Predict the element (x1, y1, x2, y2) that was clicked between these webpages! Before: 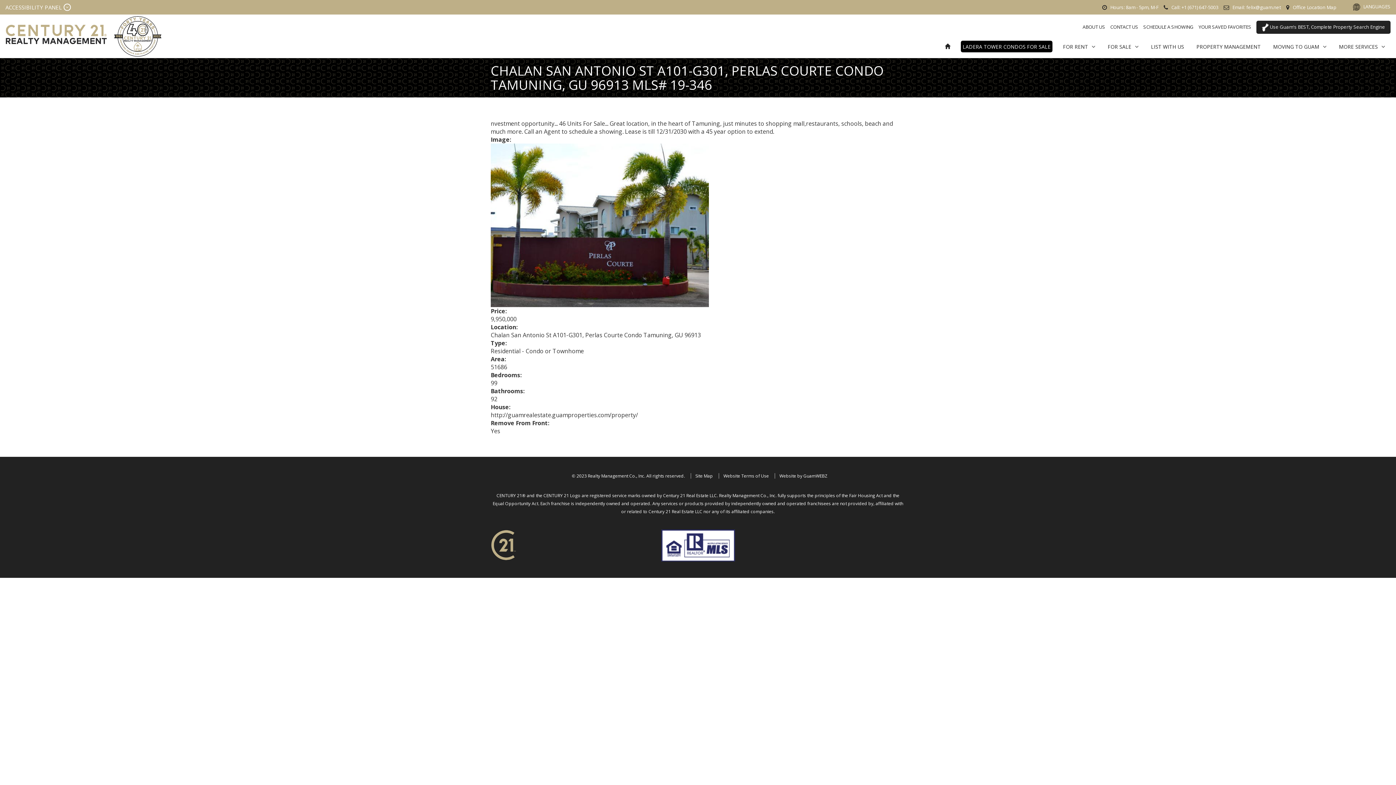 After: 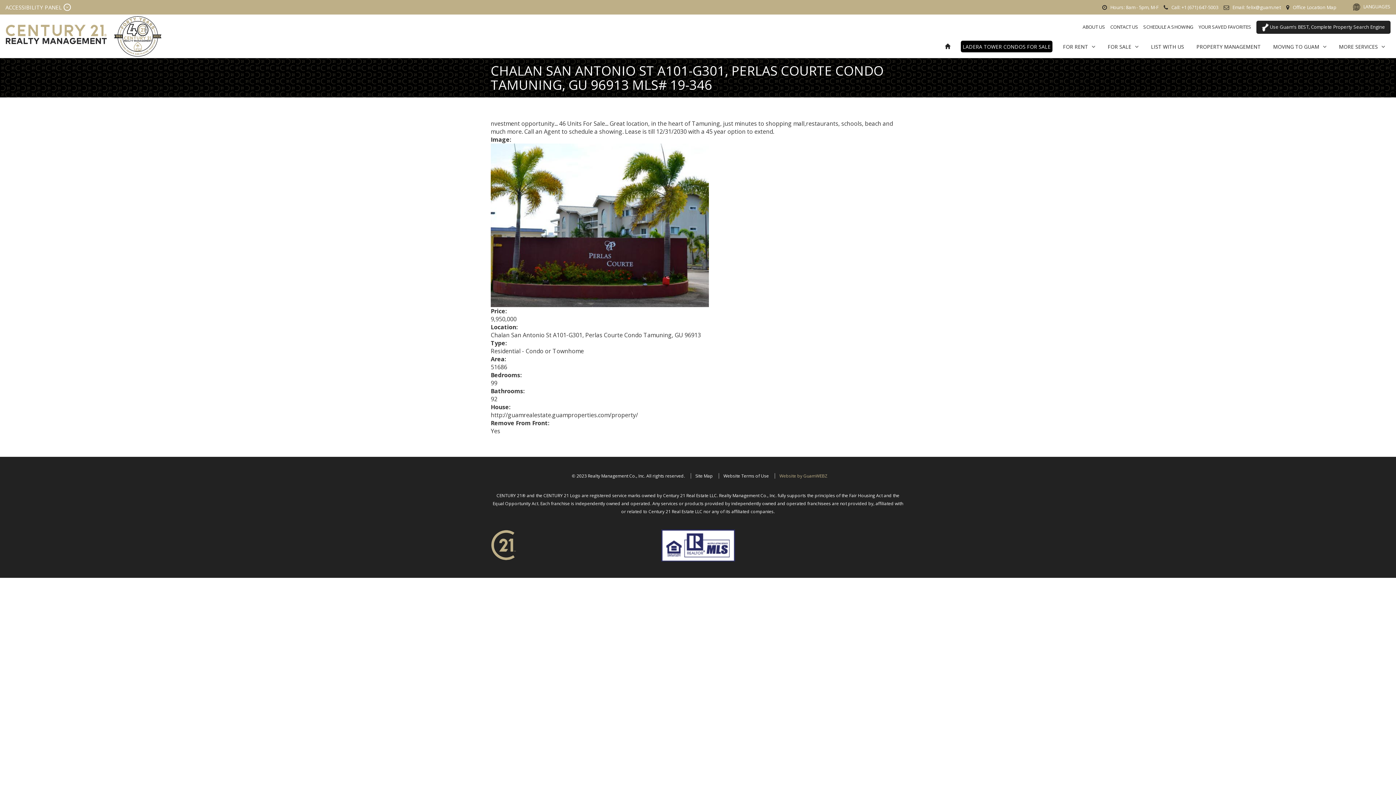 Action: bbox: (774, 473, 832, 478) label: Website by GuamWEBZ